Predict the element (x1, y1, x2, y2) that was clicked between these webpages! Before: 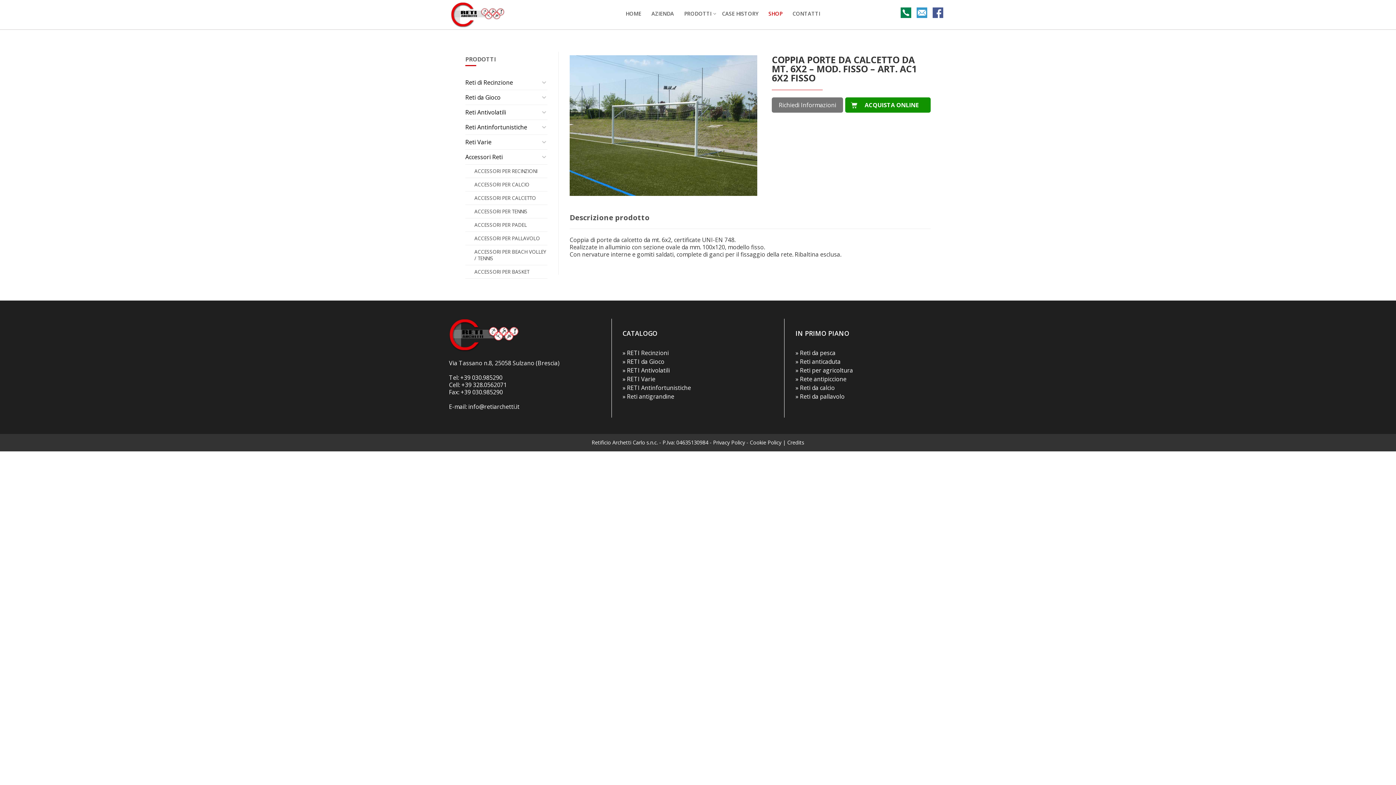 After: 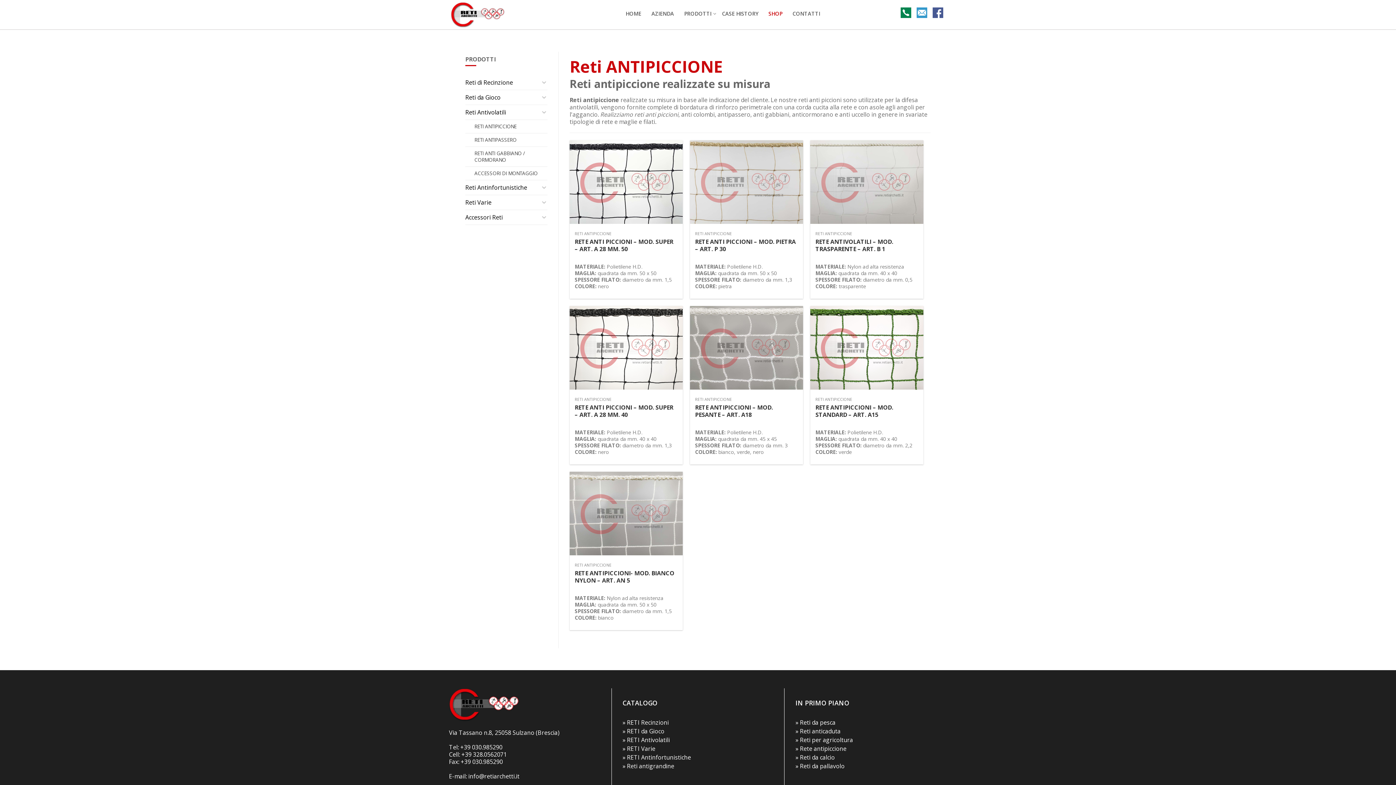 Action: label: » Rete antipiccione bbox: (795, 375, 846, 383)